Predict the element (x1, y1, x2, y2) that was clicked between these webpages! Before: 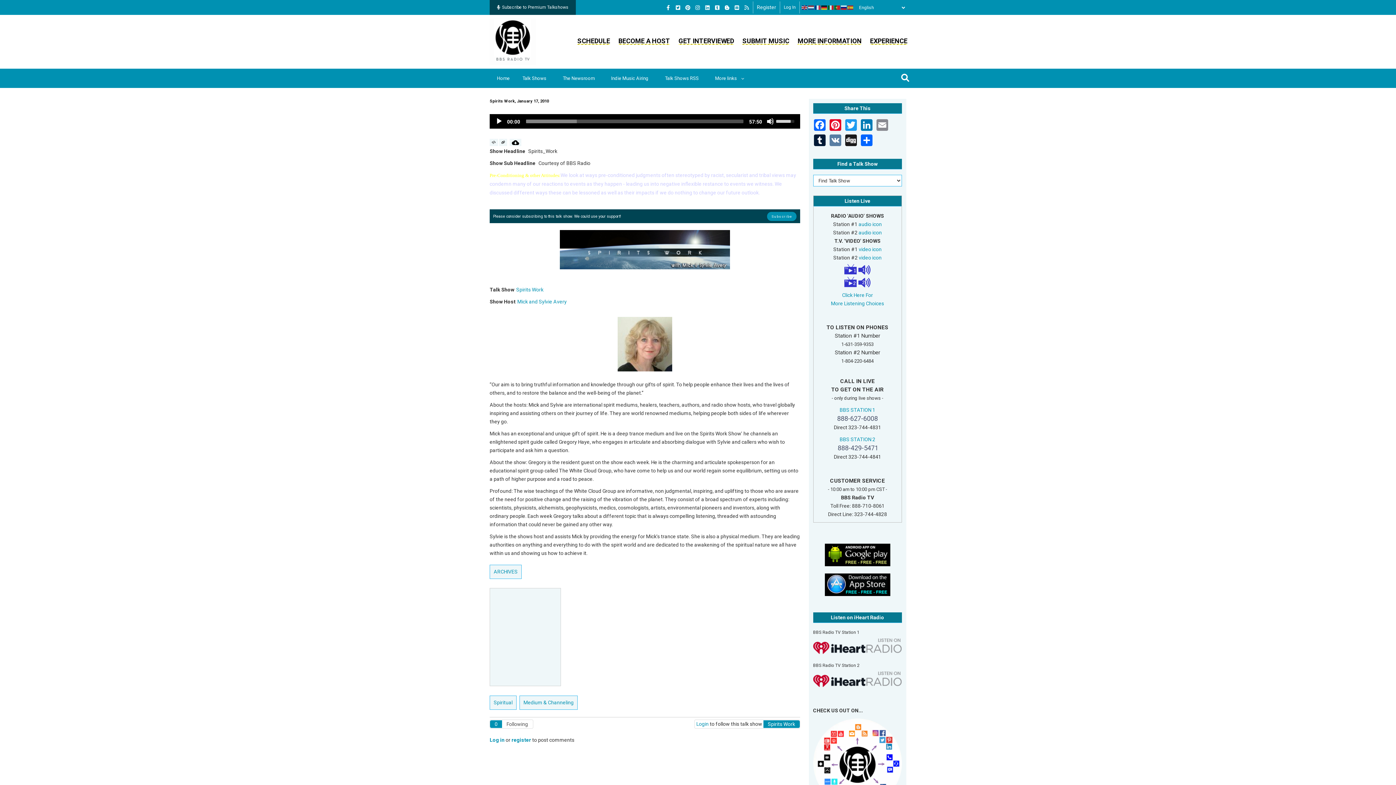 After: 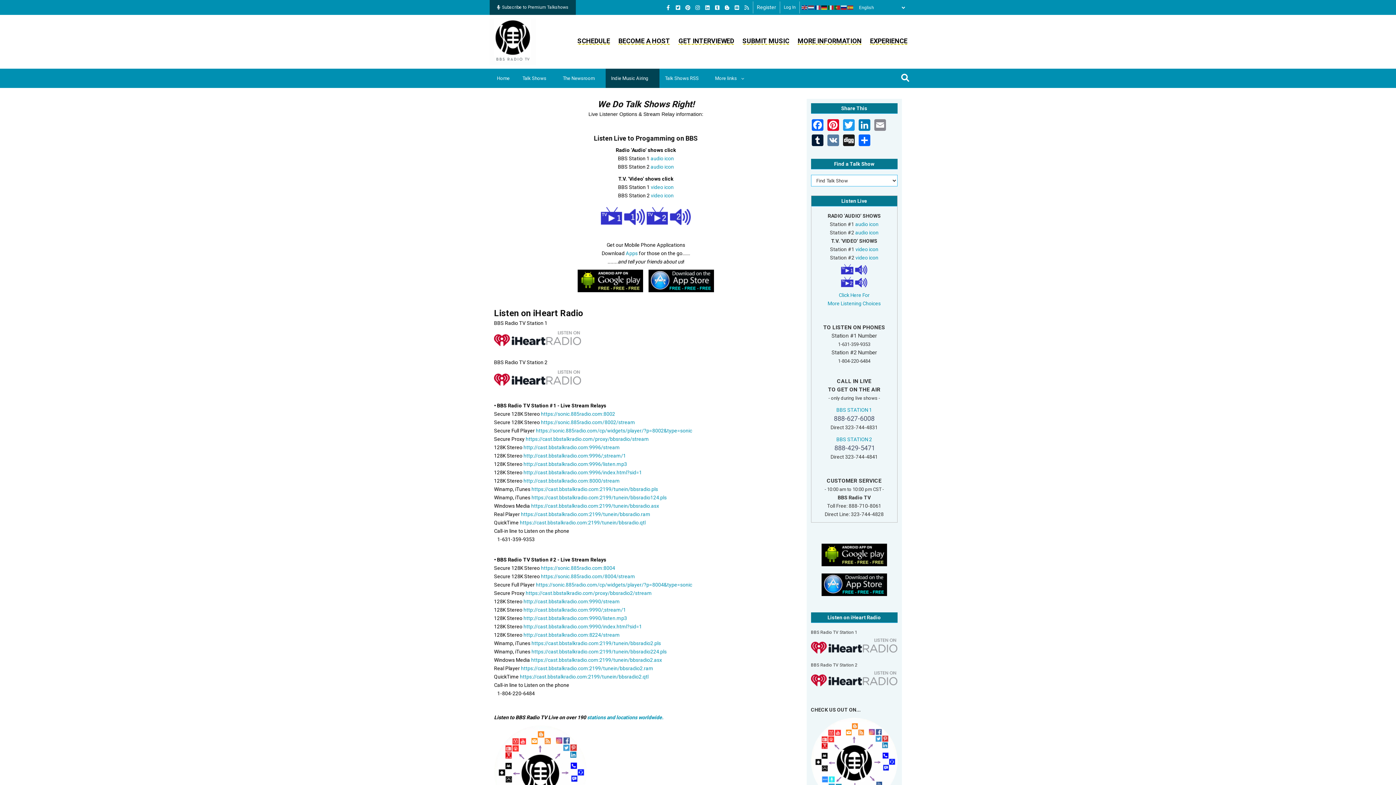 Action: bbox: (831, 300, 884, 306) label: More Listening Choices